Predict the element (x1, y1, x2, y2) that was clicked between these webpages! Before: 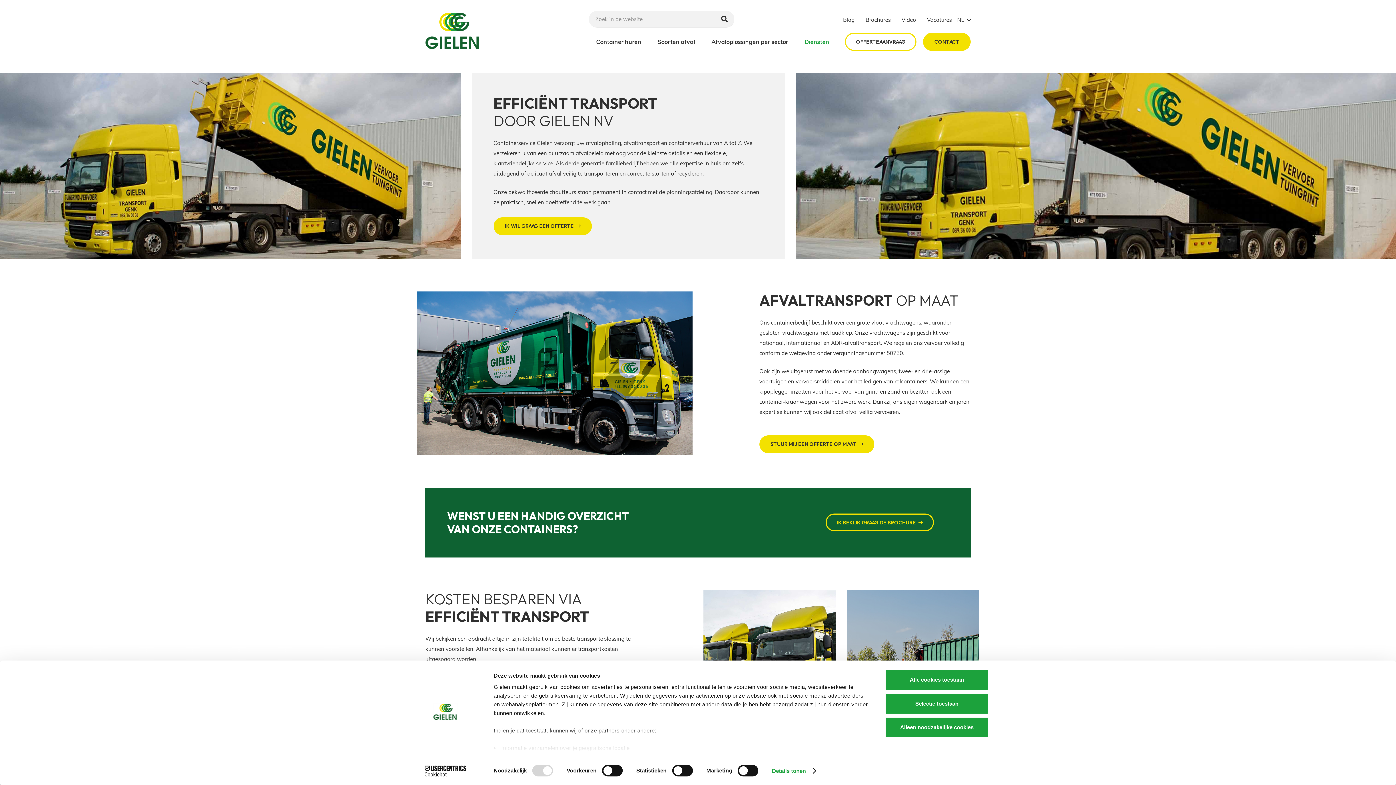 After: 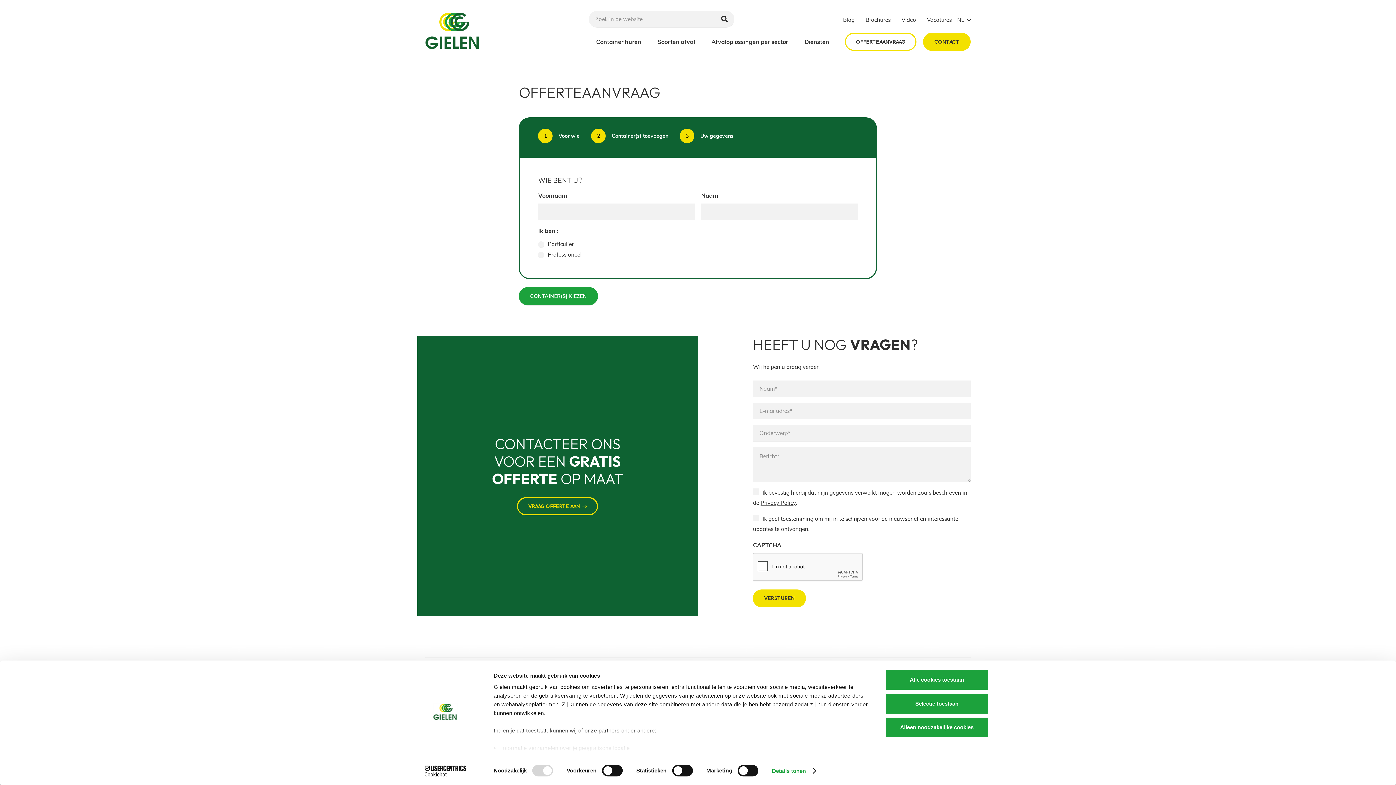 Action: bbox: (845, 32, 916, 50) label: OFFERTEAANVRAAG